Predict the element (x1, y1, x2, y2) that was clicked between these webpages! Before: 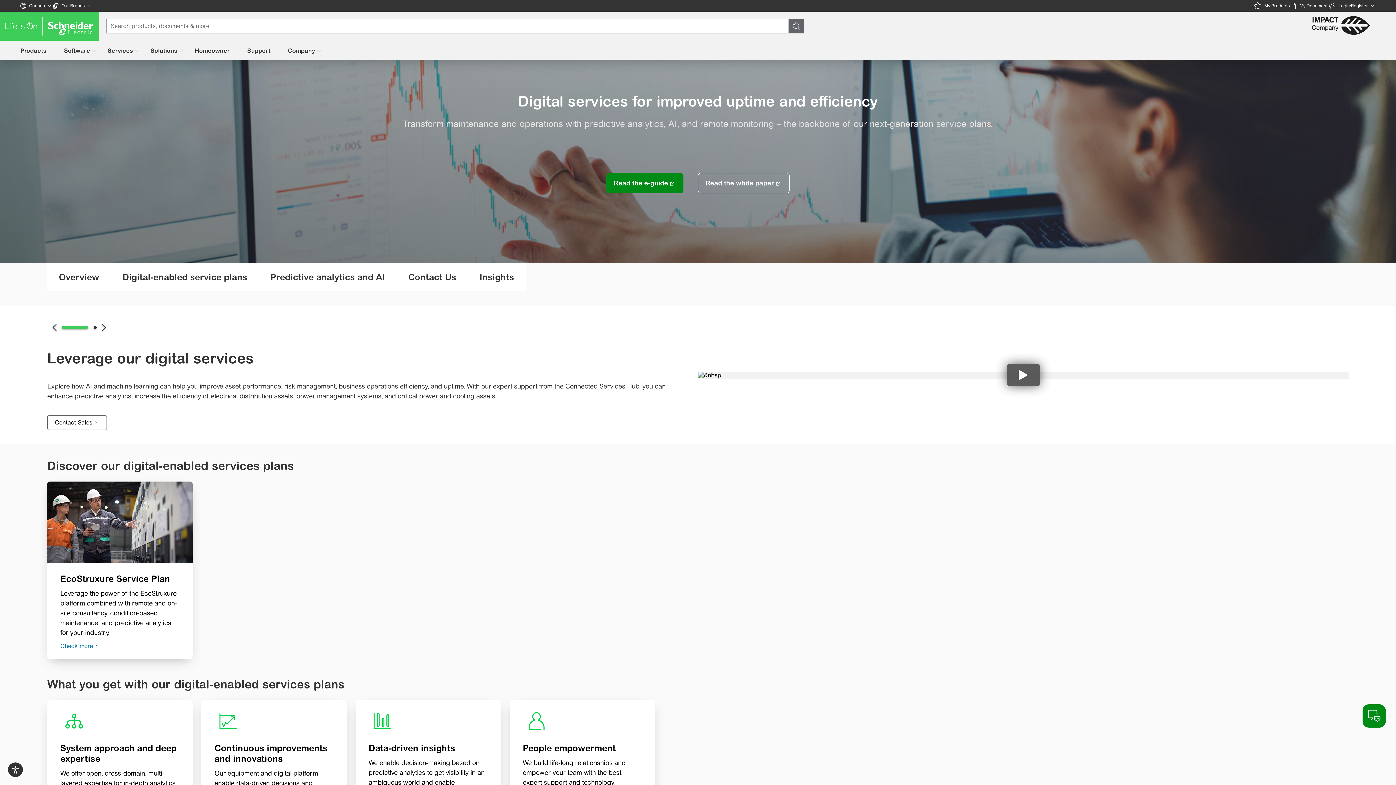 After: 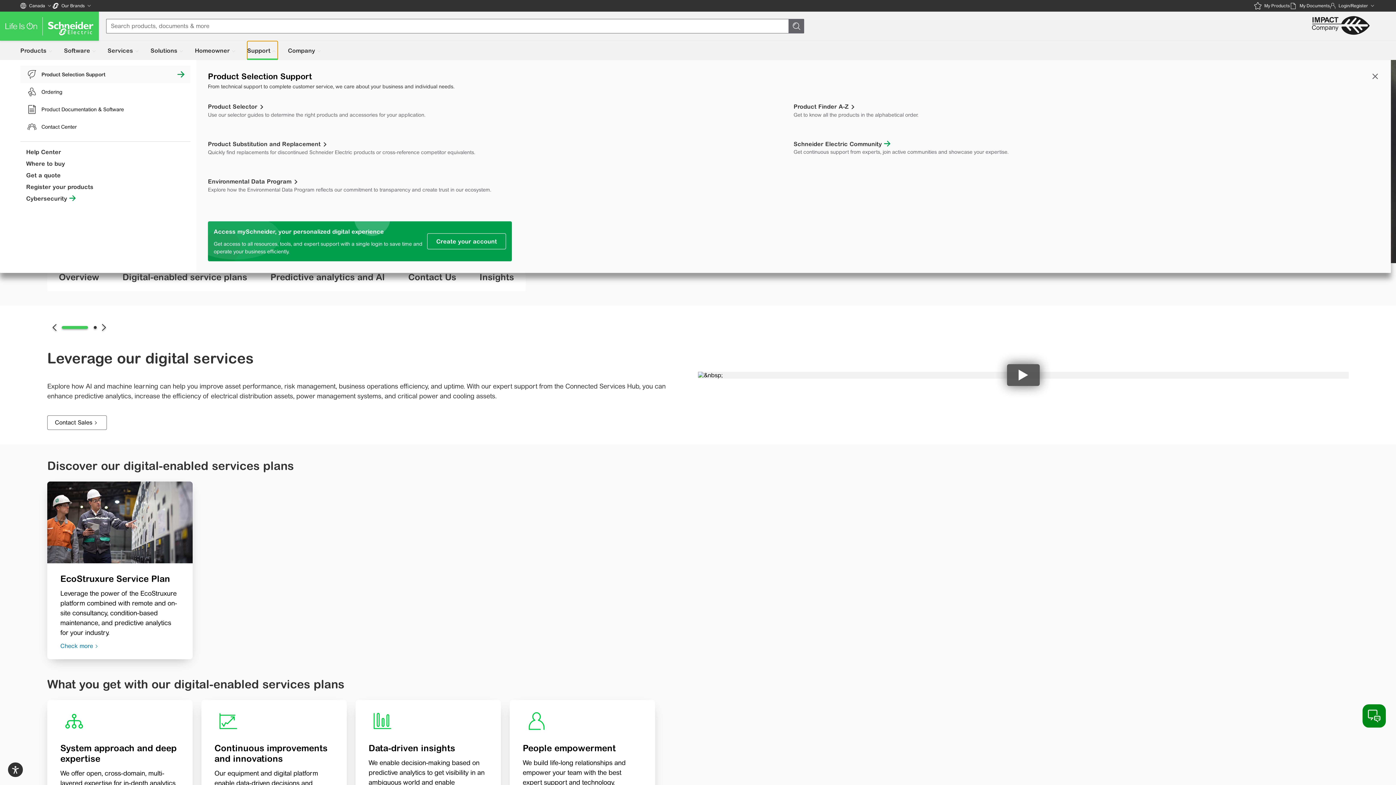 Action: label: Support bbox: (247, 41, 277, 60)